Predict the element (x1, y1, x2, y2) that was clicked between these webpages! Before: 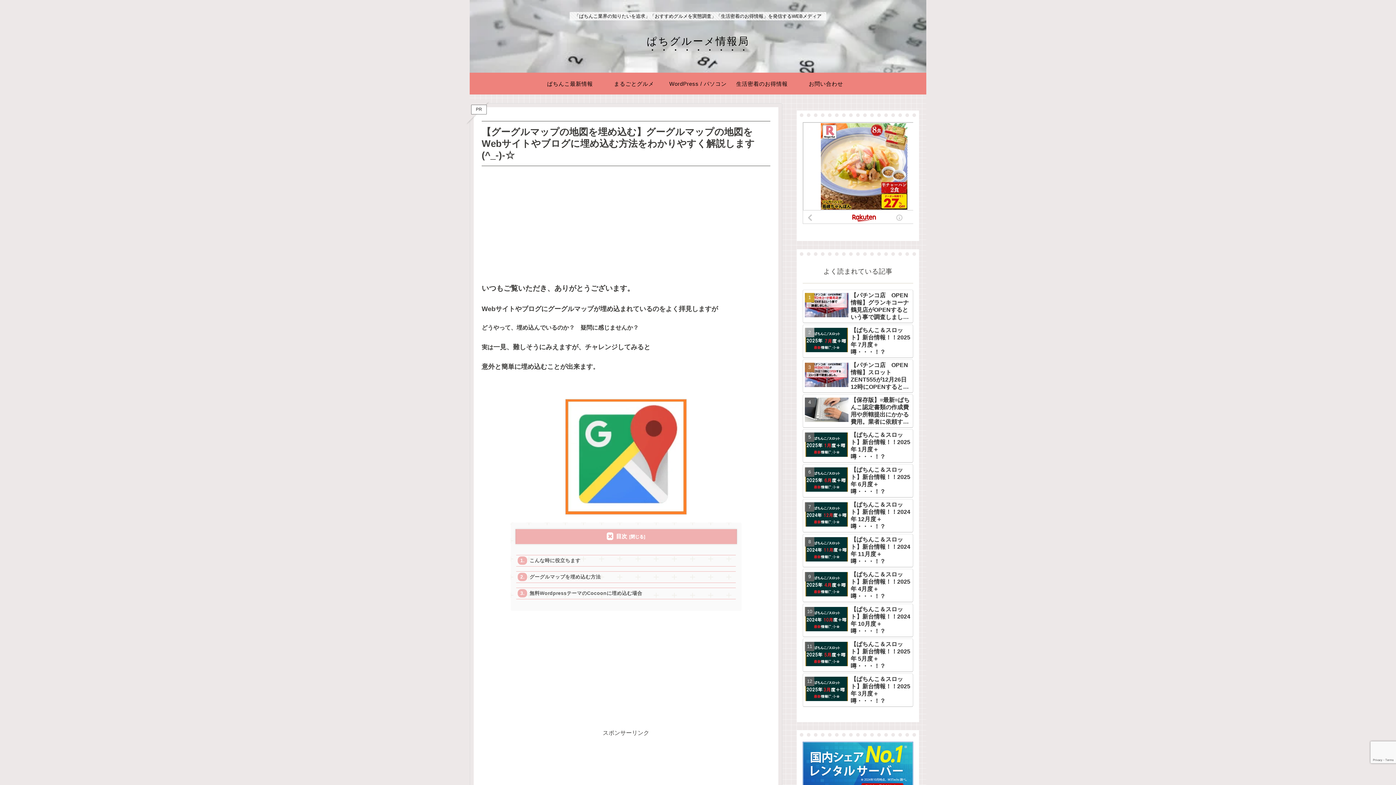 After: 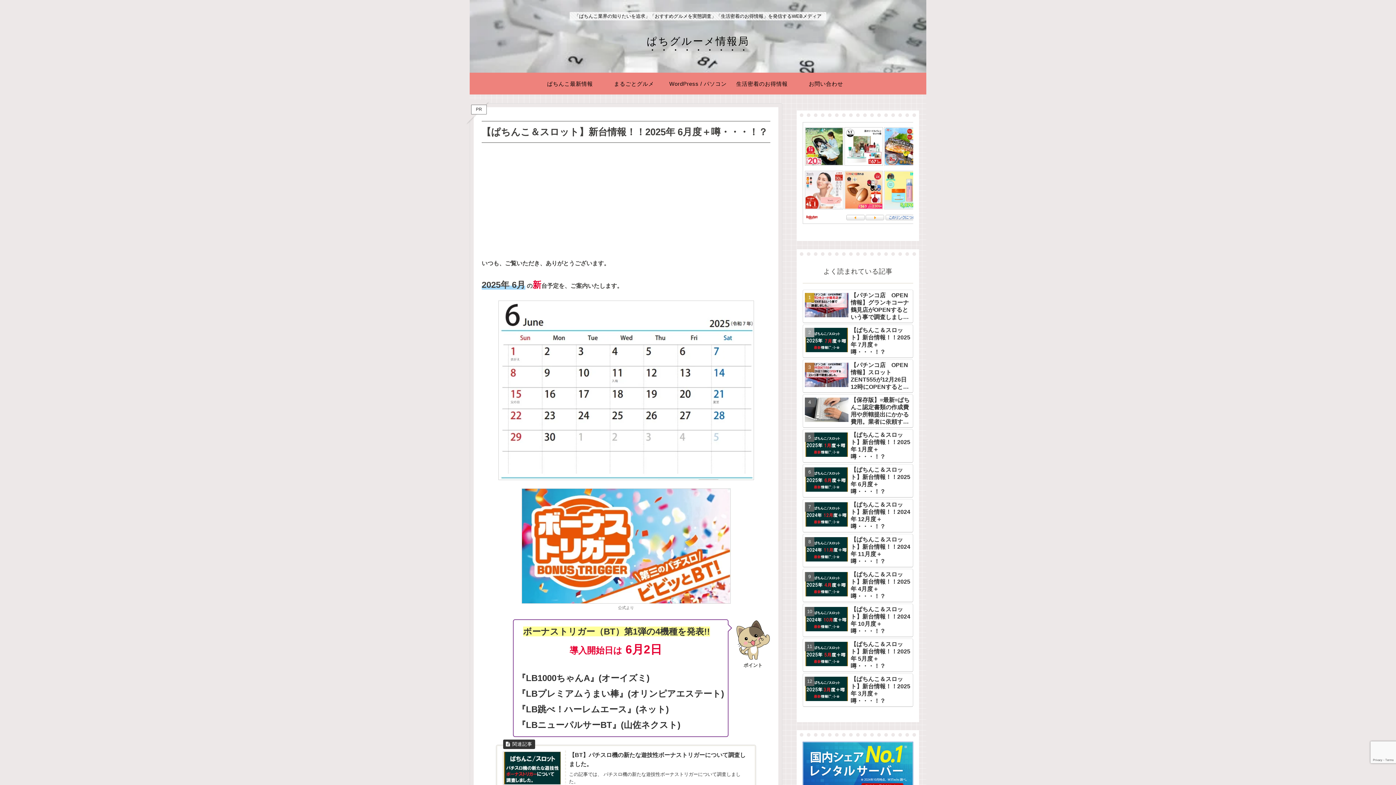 Action: label: 【ぱちんこ＆スロット】新台情報！！2025年 6月度＋噂・・・！？ bbox: (802, 464, 913, 497)